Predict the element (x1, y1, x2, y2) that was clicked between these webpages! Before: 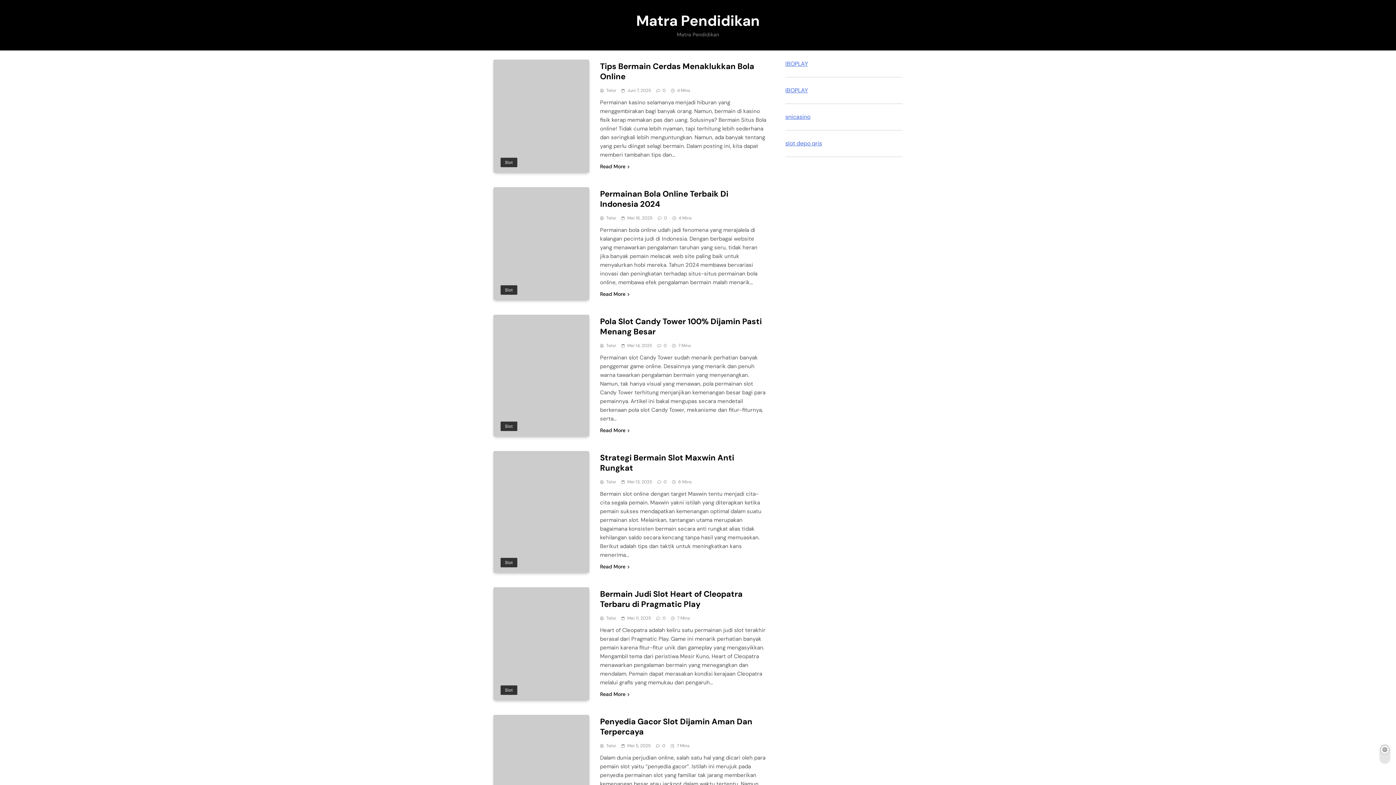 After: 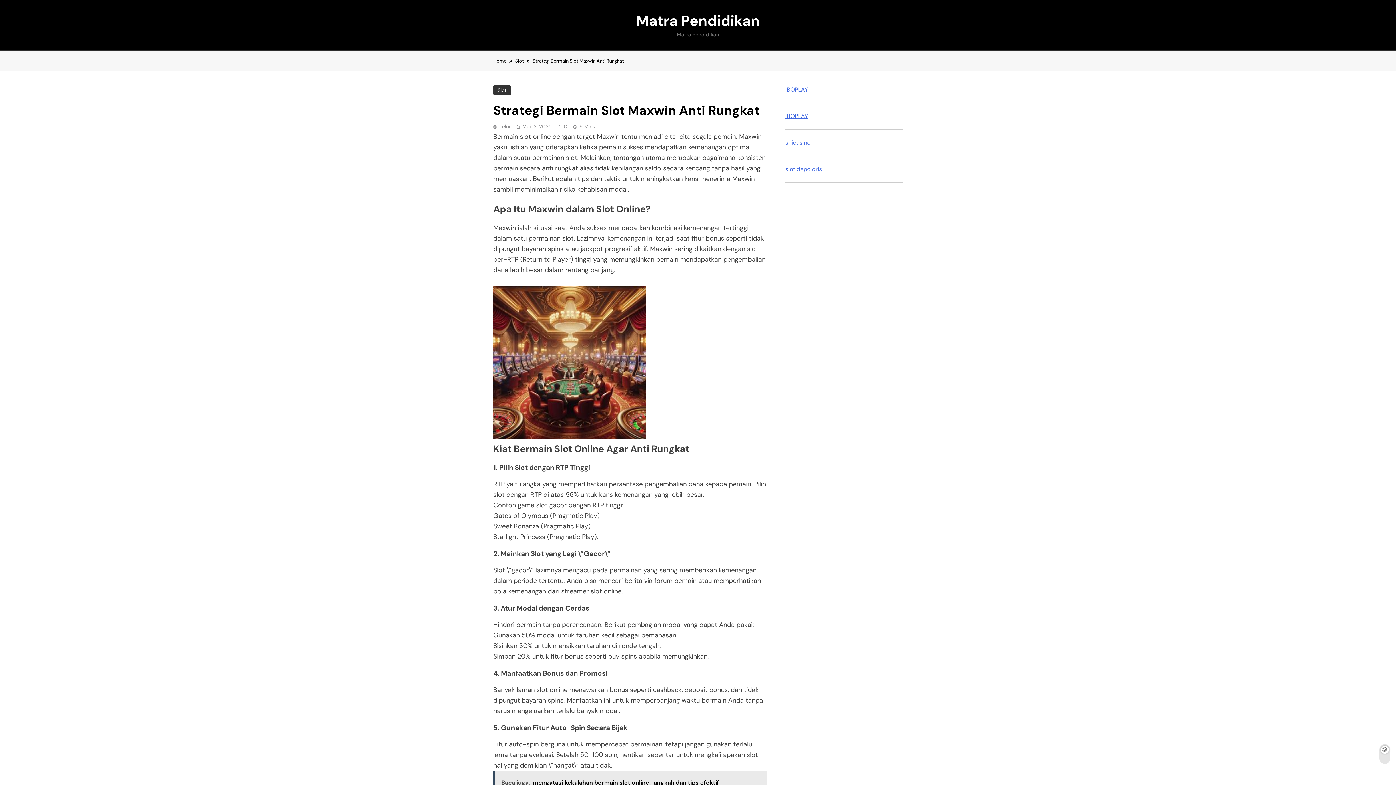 Action: label: Read More bbox: (600, 563, 629, 570)